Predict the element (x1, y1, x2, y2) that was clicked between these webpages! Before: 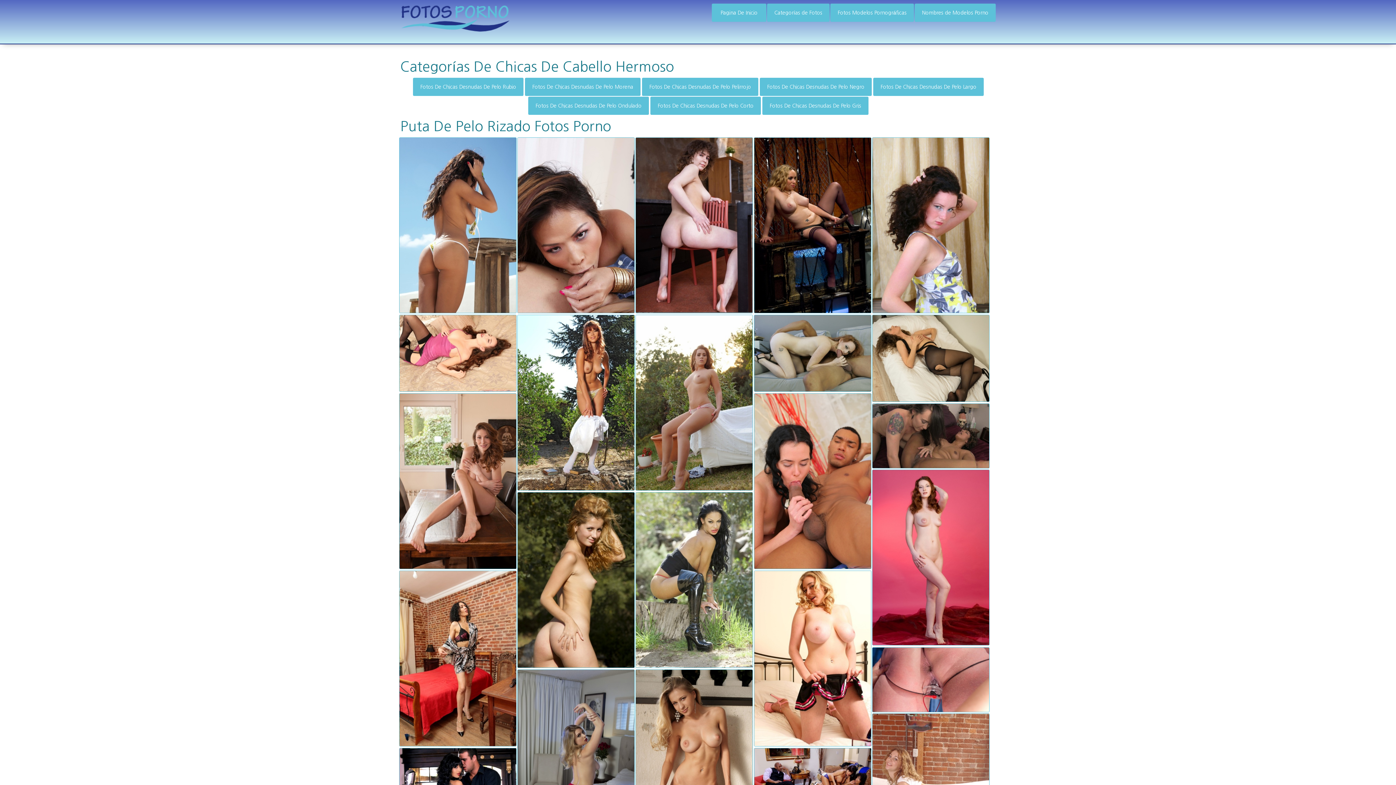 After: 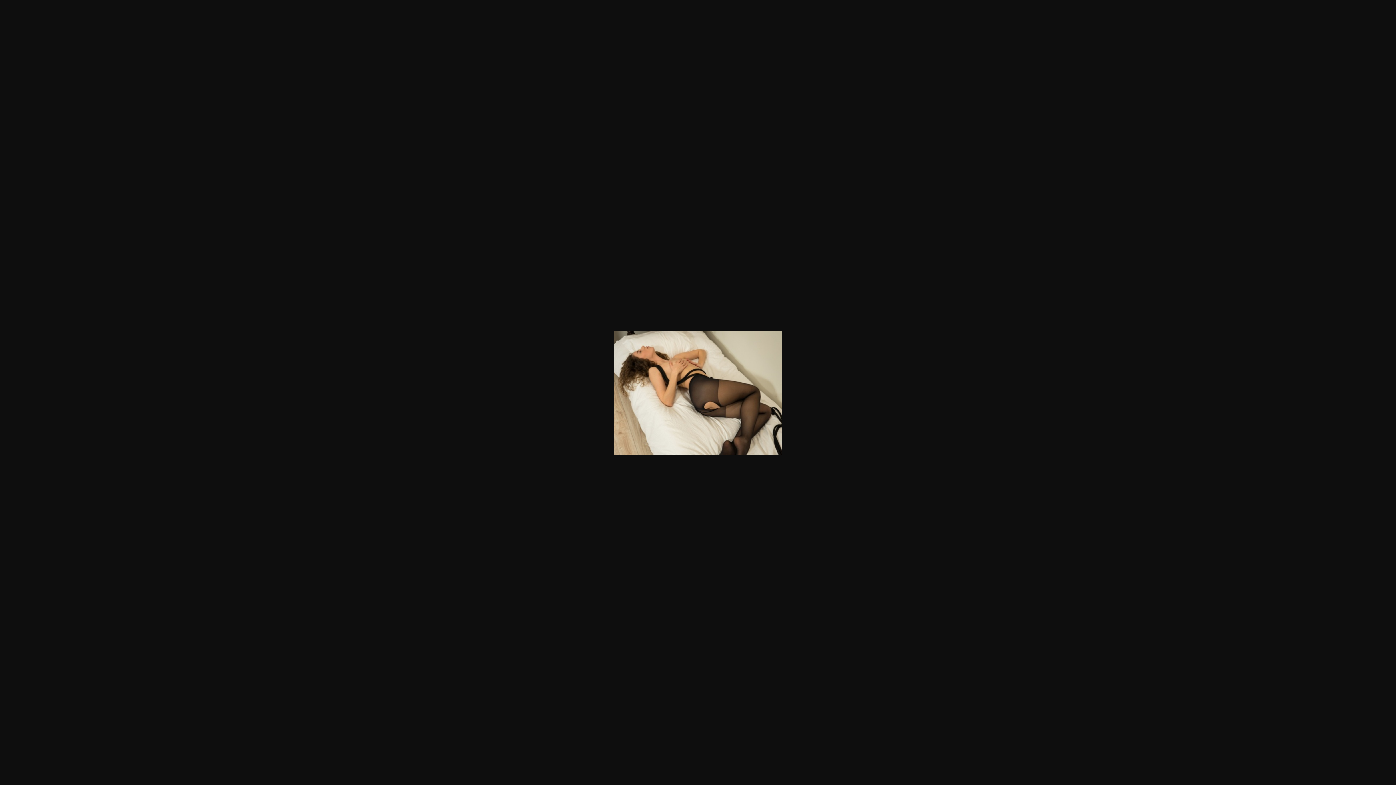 Action: bbox: (872, 314, 989, 402)